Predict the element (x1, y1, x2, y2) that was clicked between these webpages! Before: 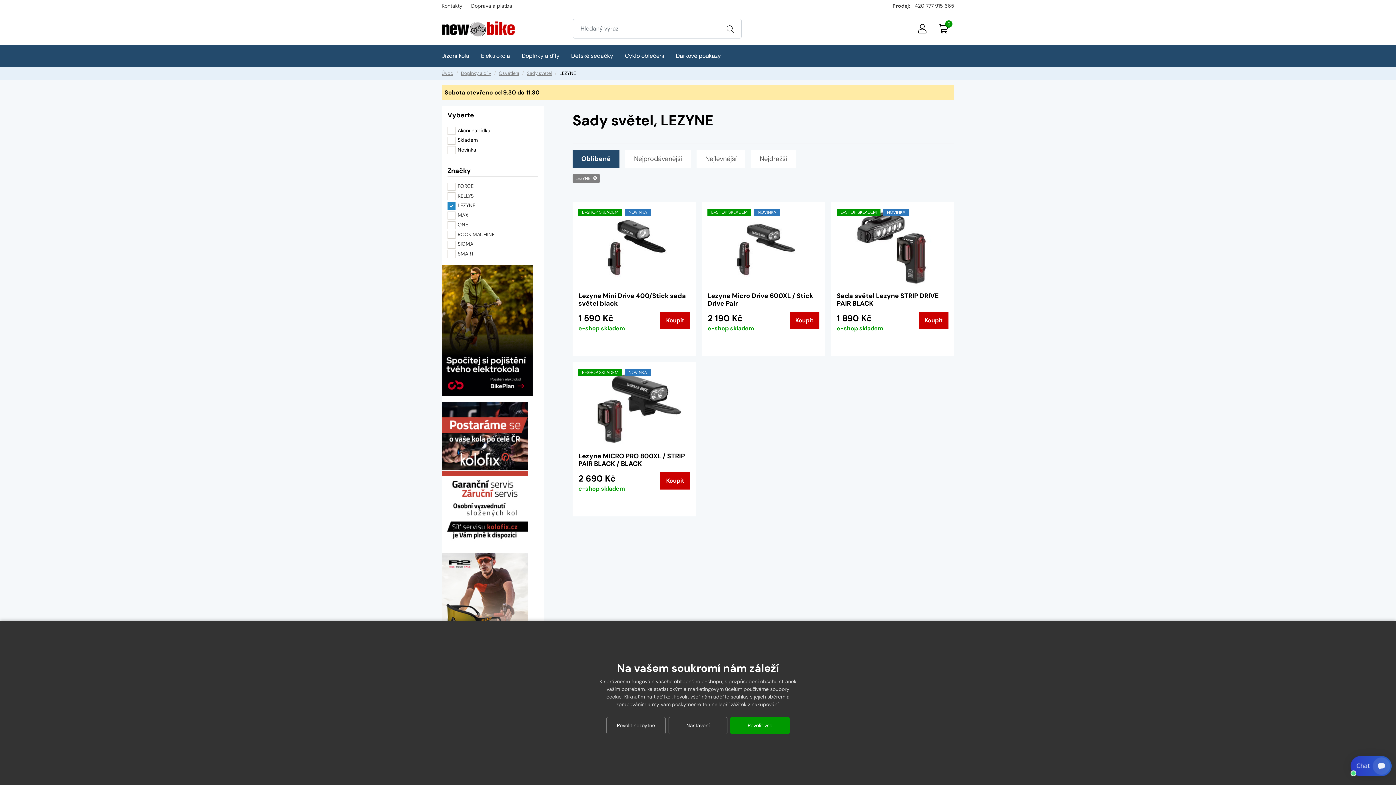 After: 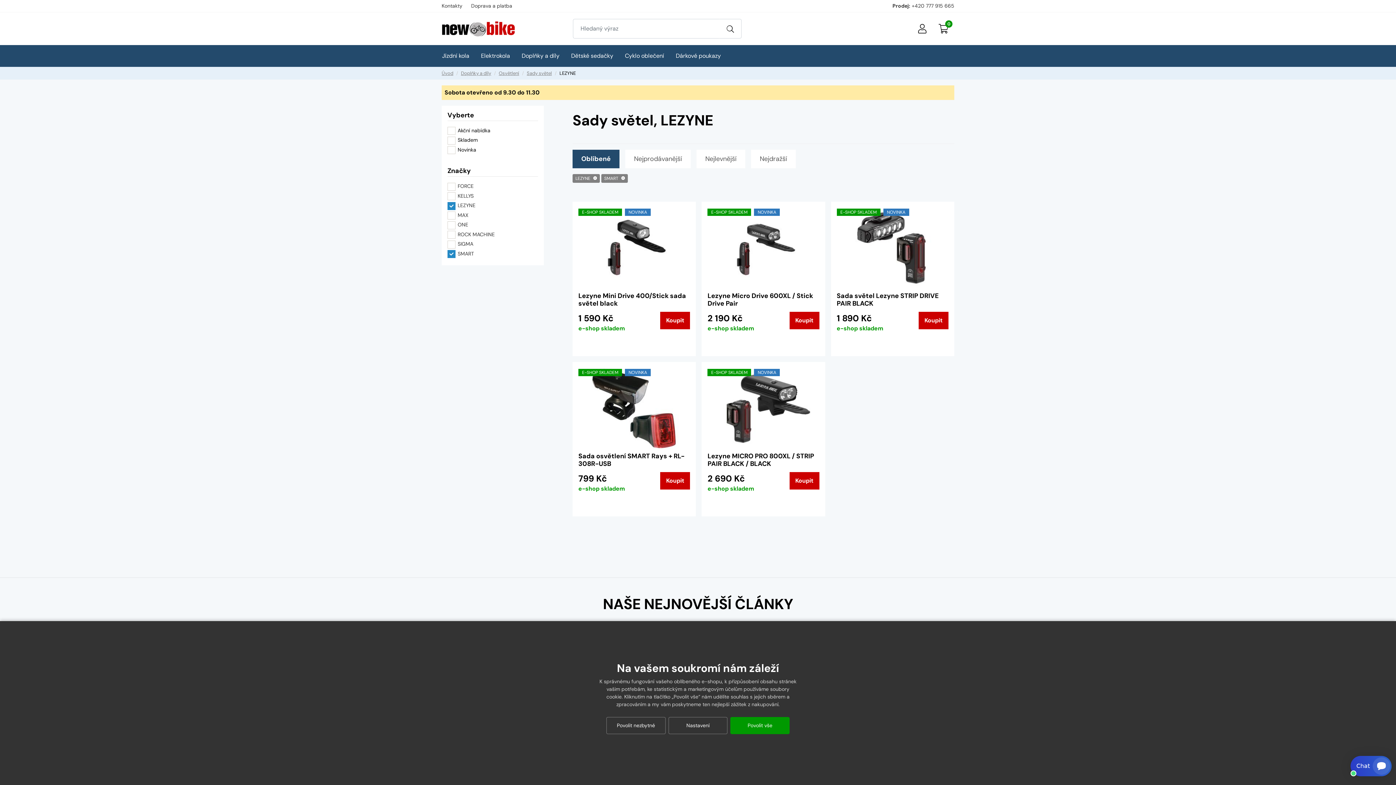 Action: bbox: (457, 250, 474, 256) label: SMART